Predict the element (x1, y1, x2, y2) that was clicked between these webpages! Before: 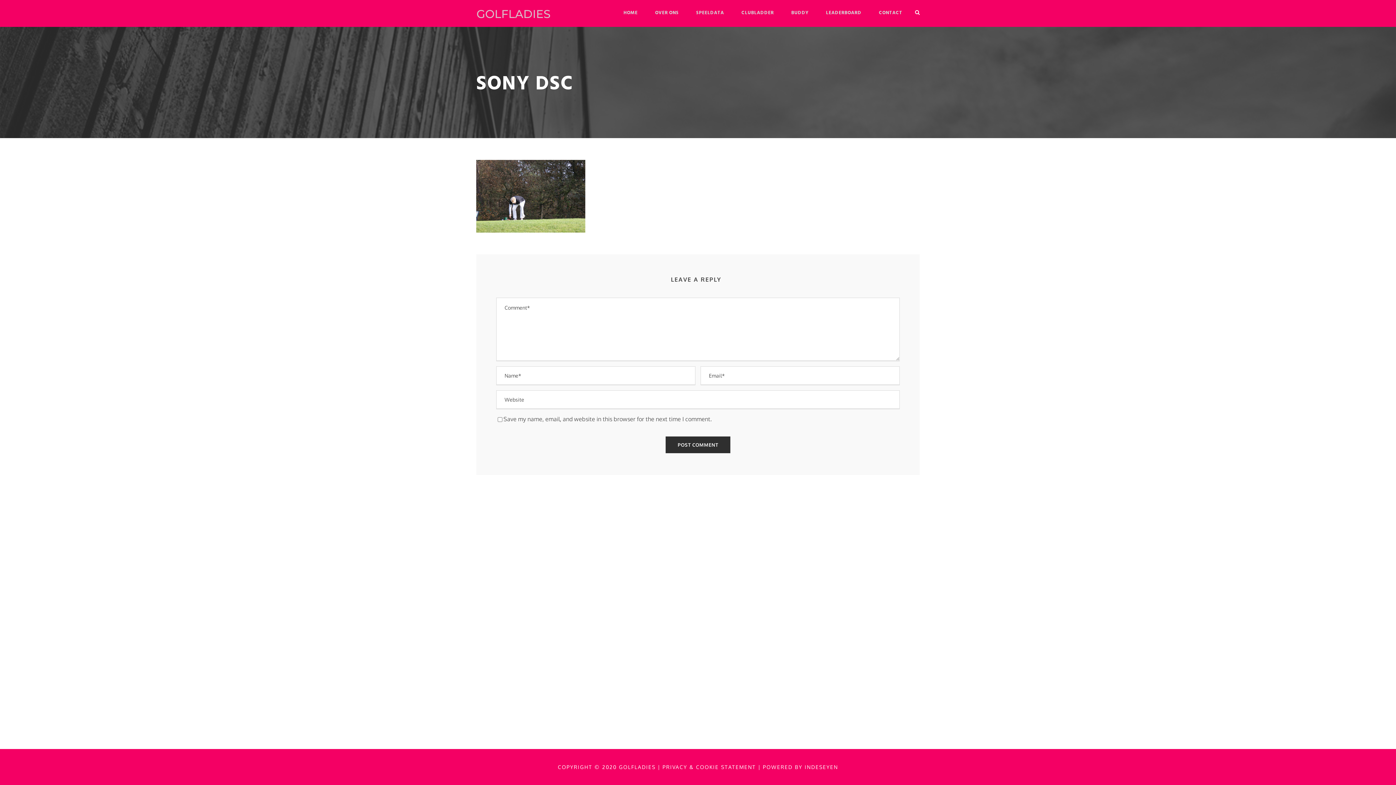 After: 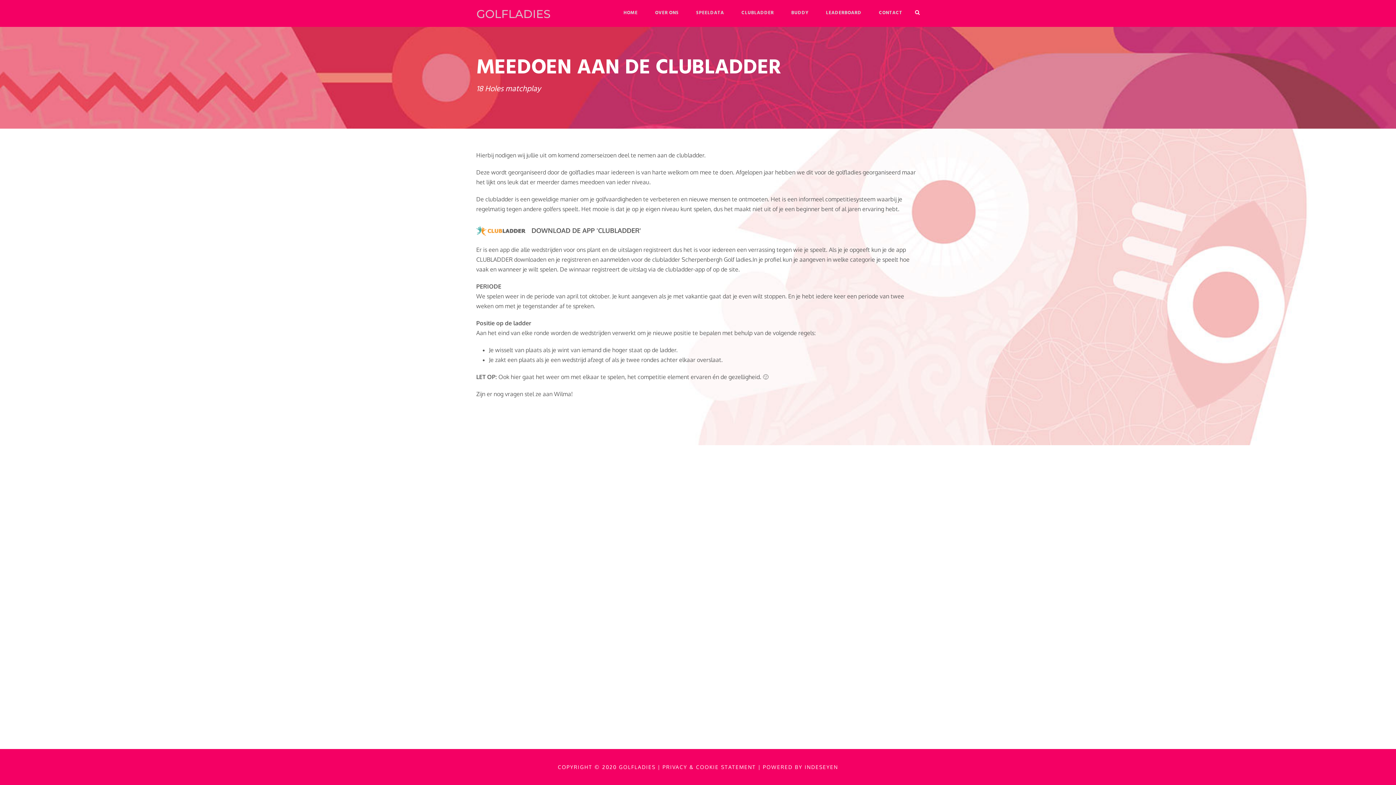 Action: label: CLUBLADDER bbox: (741, 9, 774, 26)